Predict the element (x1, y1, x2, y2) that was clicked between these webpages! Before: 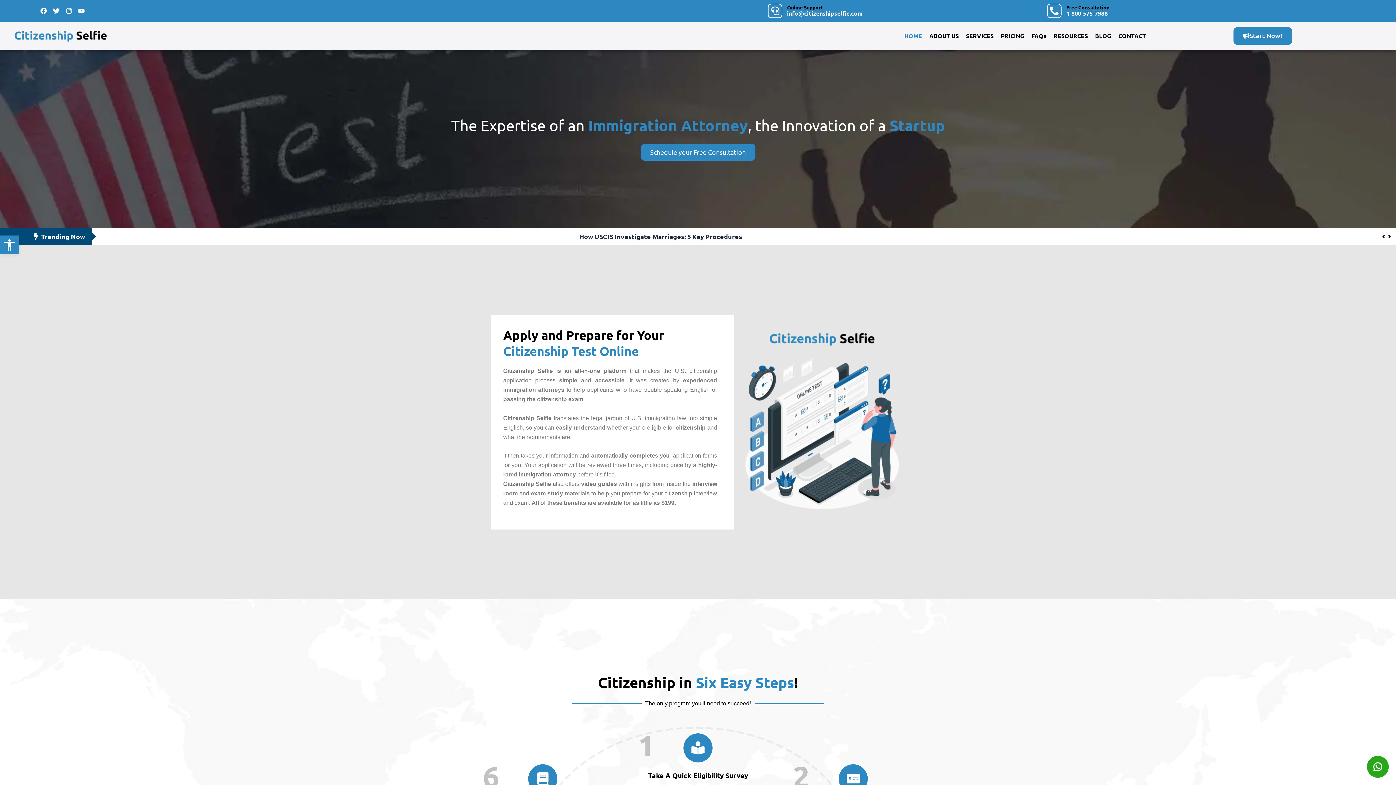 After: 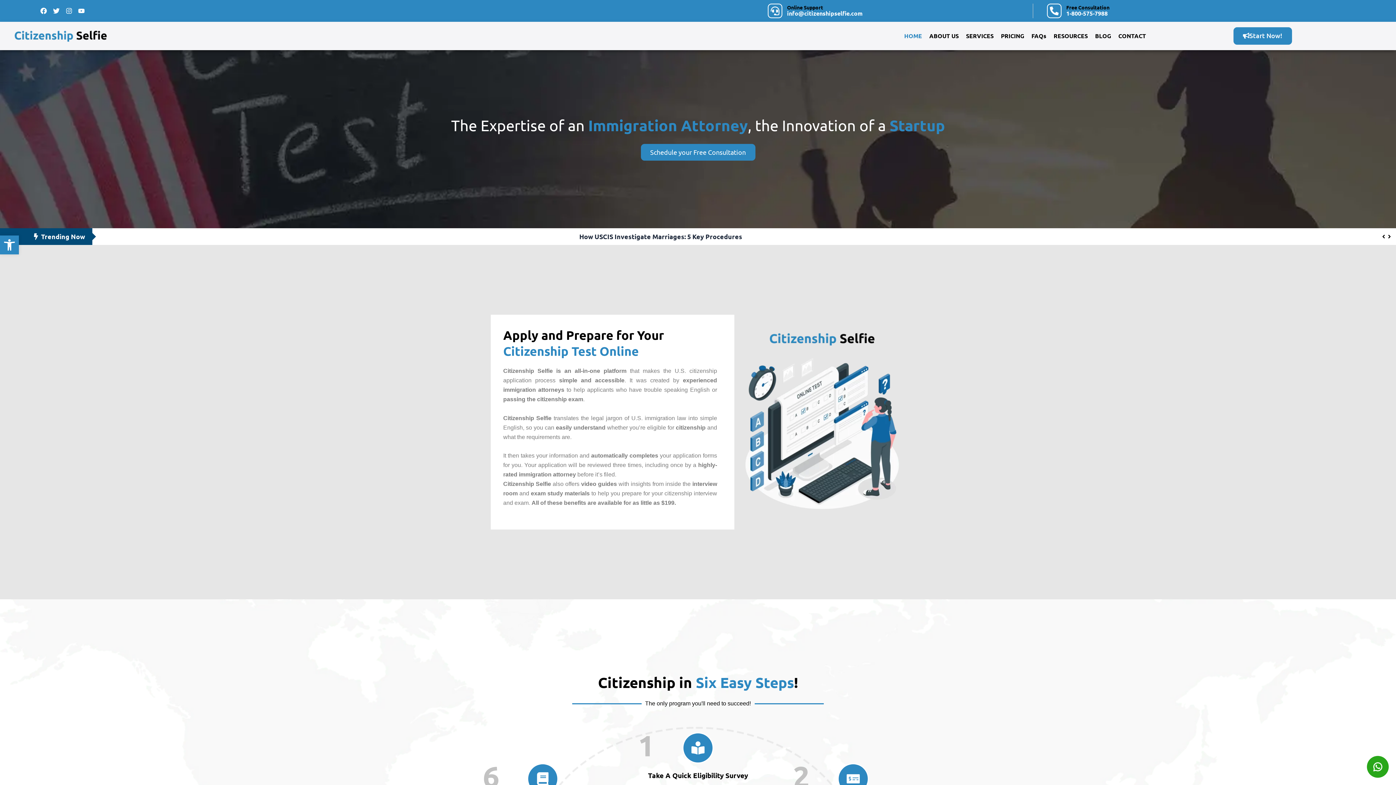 Action: label: HOME bbox: (900, 32, 925, 40)